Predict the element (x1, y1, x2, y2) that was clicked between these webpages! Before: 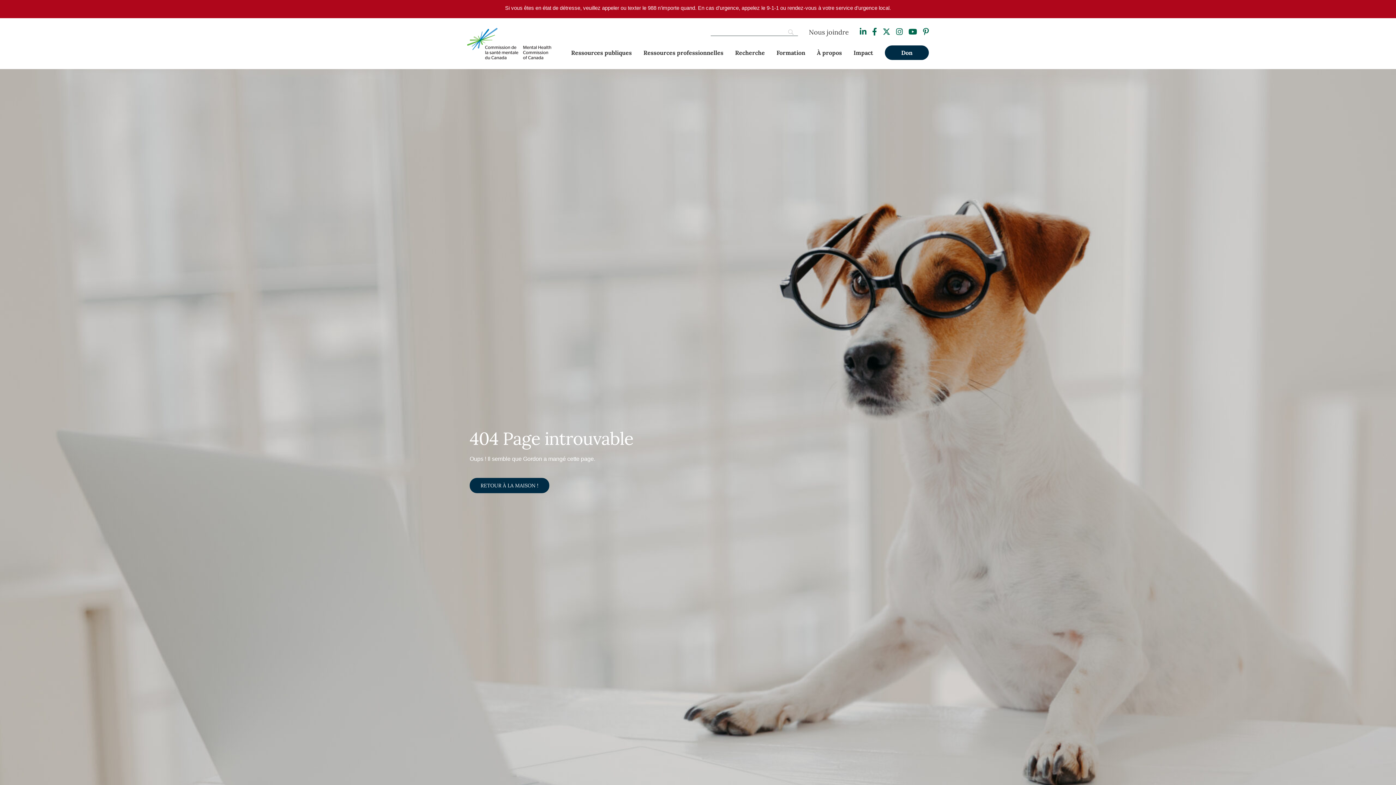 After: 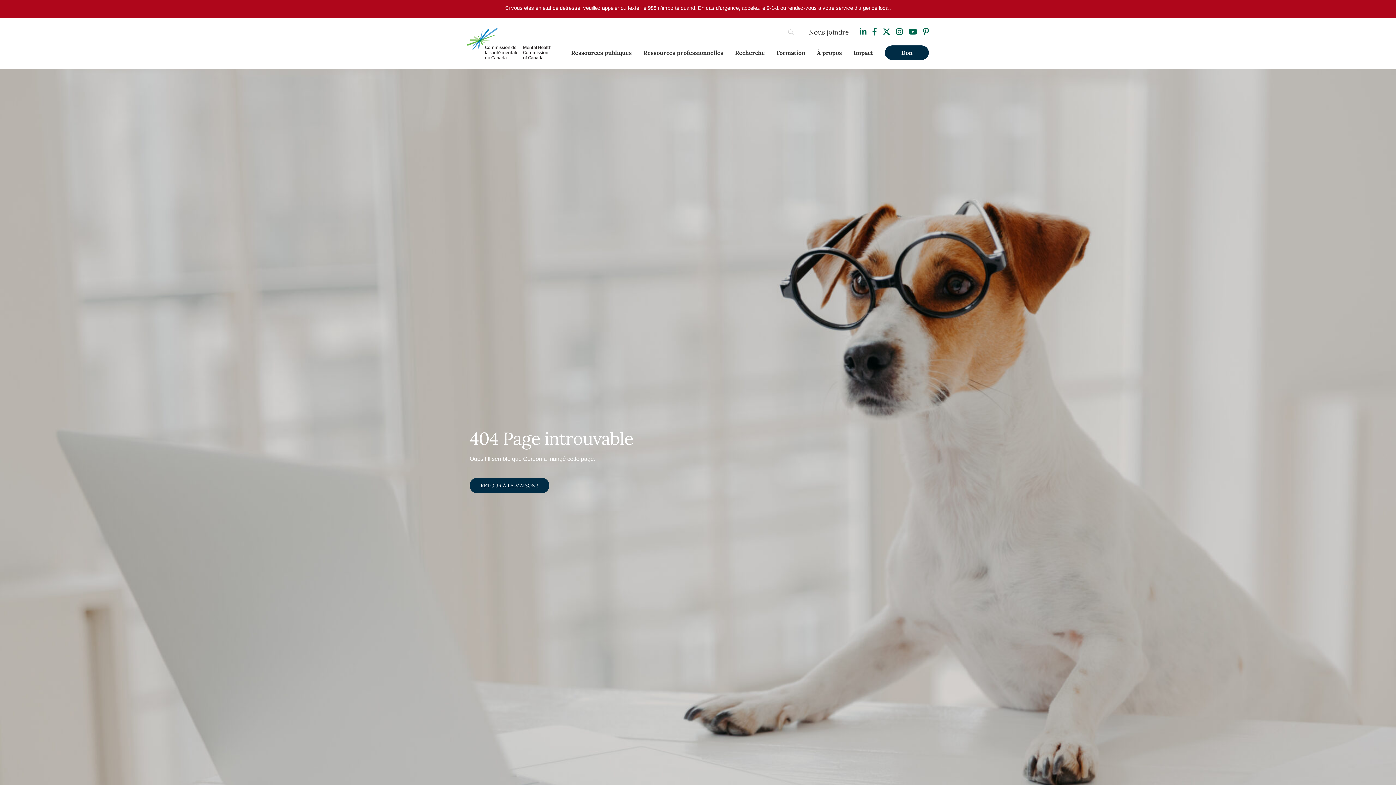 Action: bbox: (896, 26, 902, 36)